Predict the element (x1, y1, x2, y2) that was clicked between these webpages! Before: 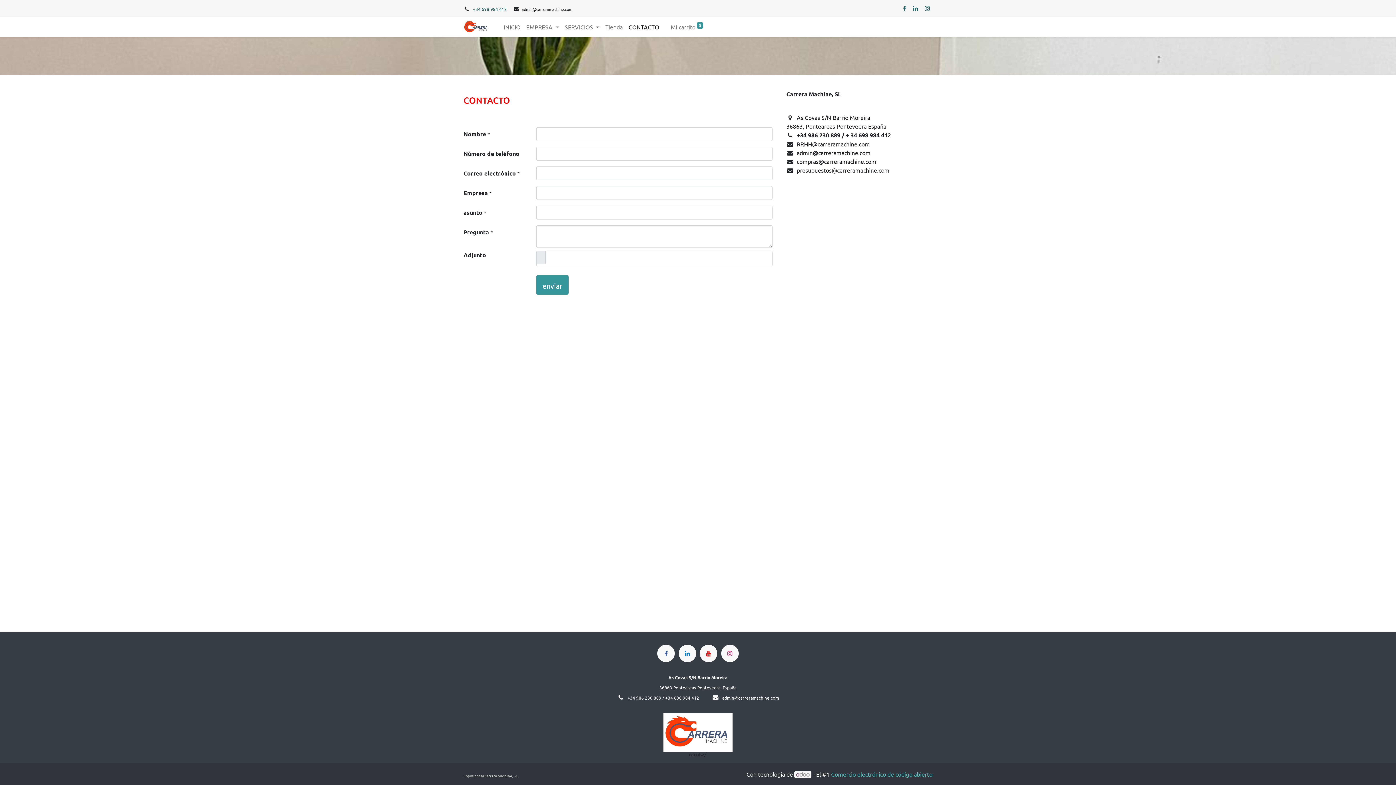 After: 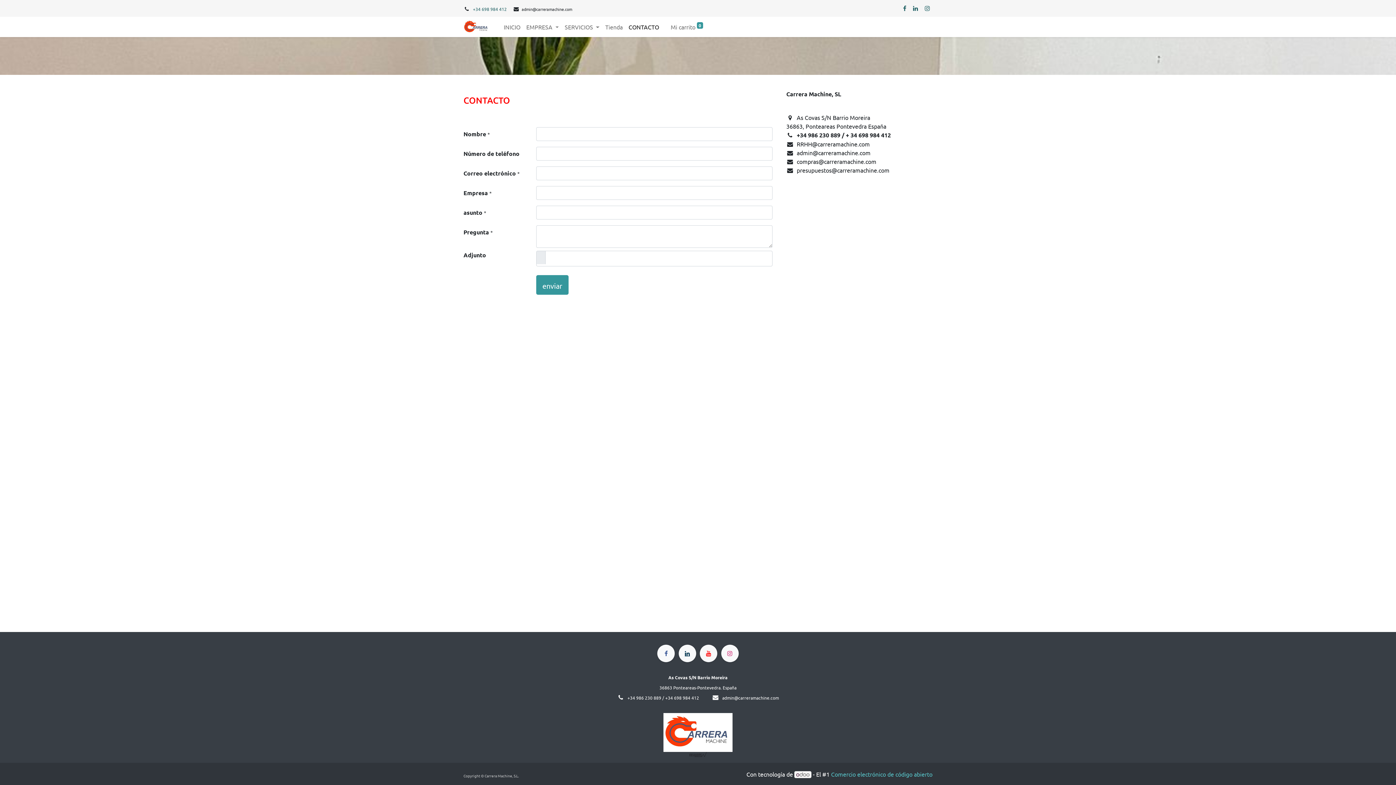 Action: bbox: (678, 645, 696, 662) label: ​